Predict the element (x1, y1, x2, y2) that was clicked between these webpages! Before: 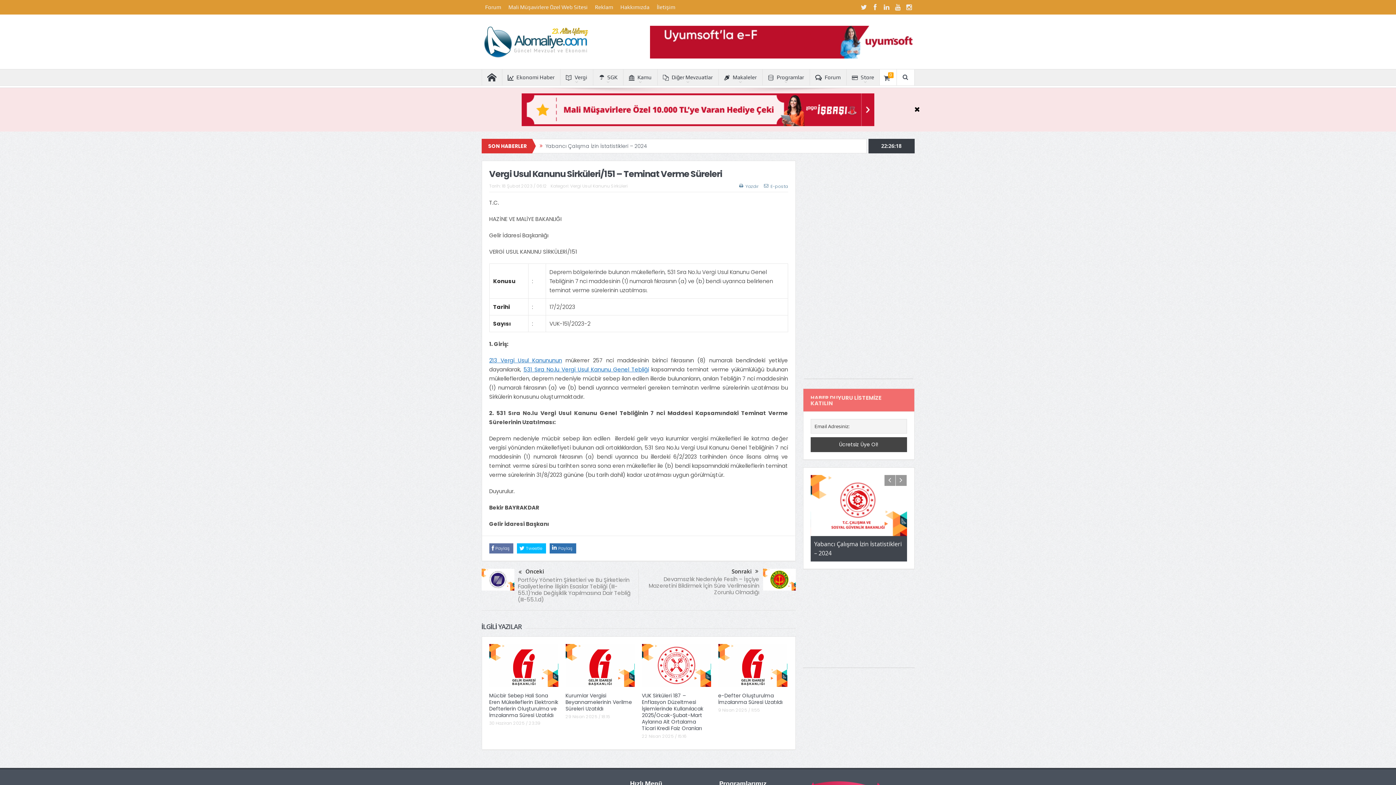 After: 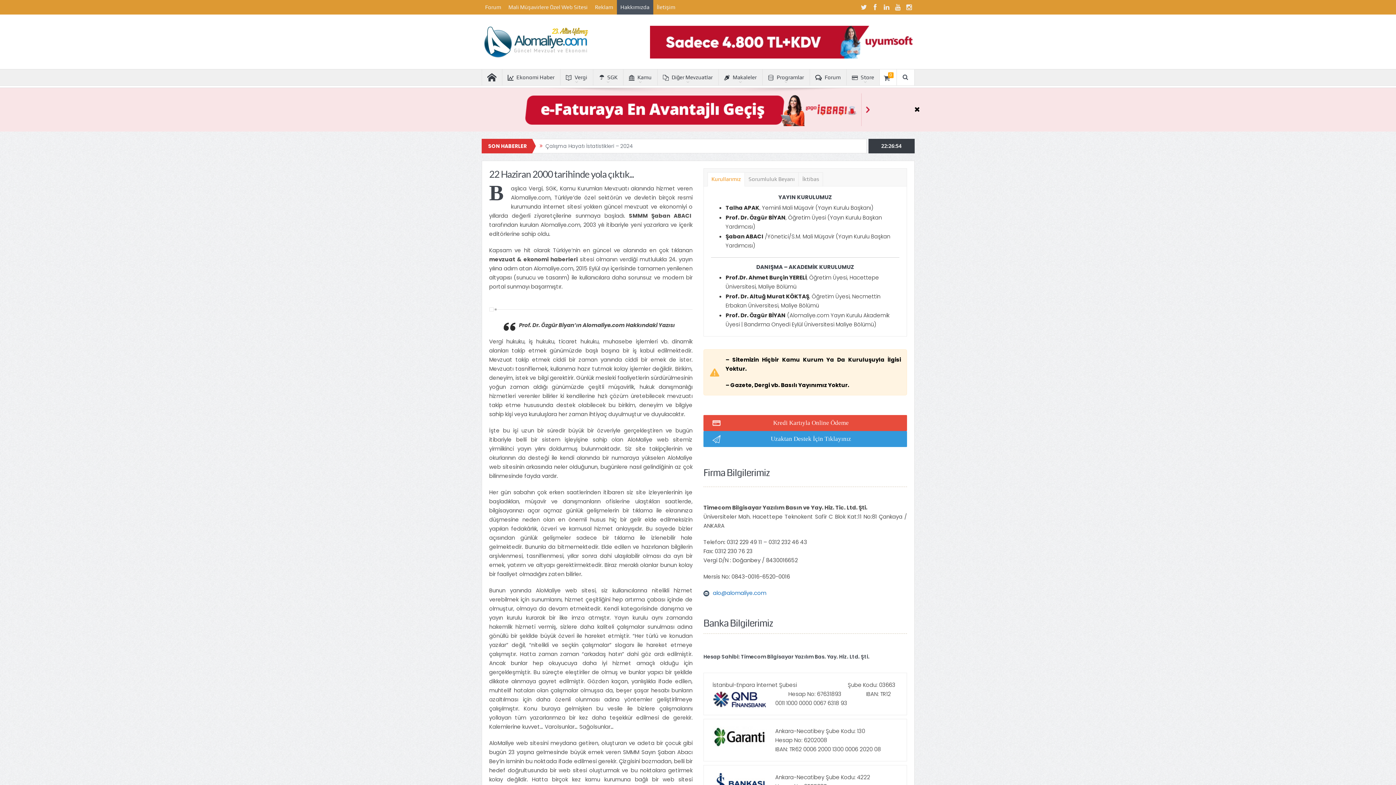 Action: bbox: (616, 0, 653, 14) label: Hakkımızda